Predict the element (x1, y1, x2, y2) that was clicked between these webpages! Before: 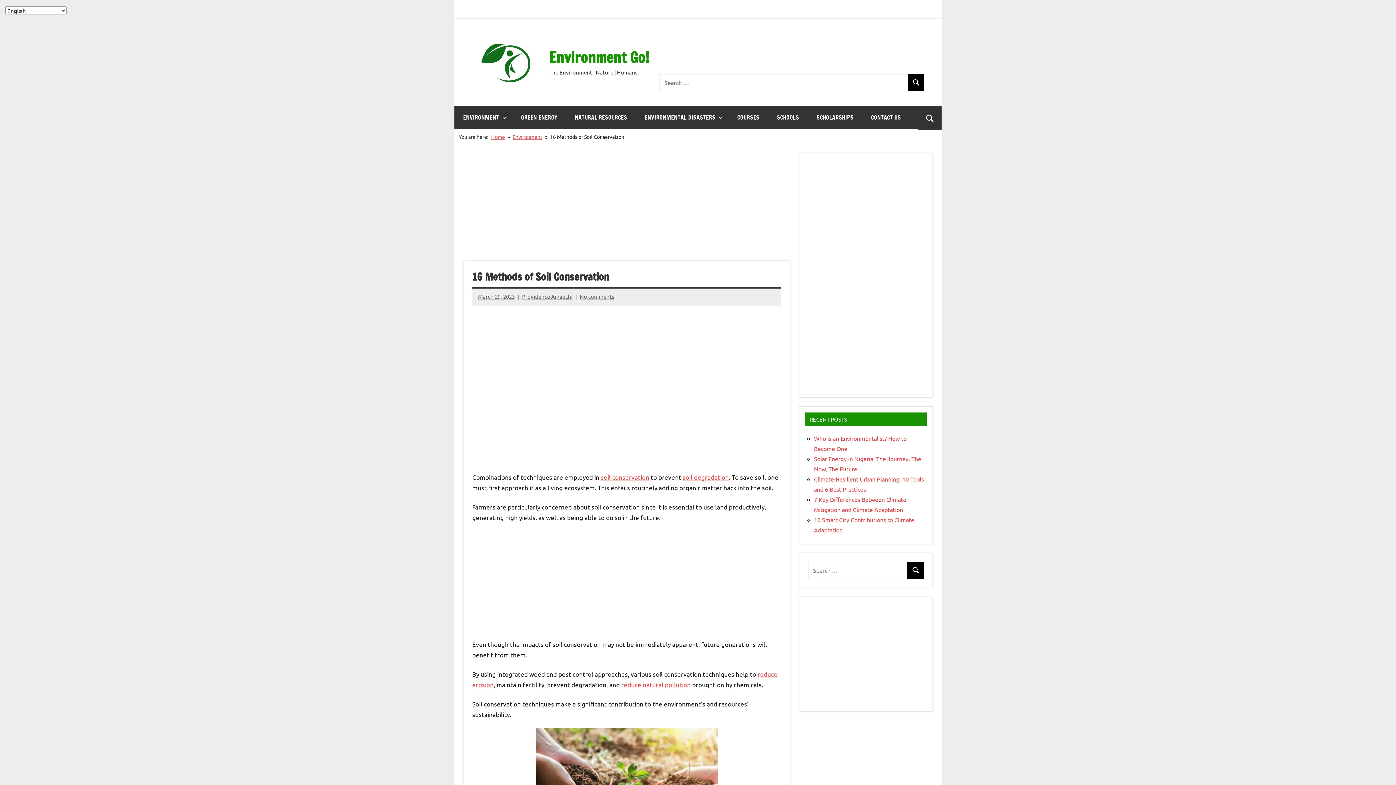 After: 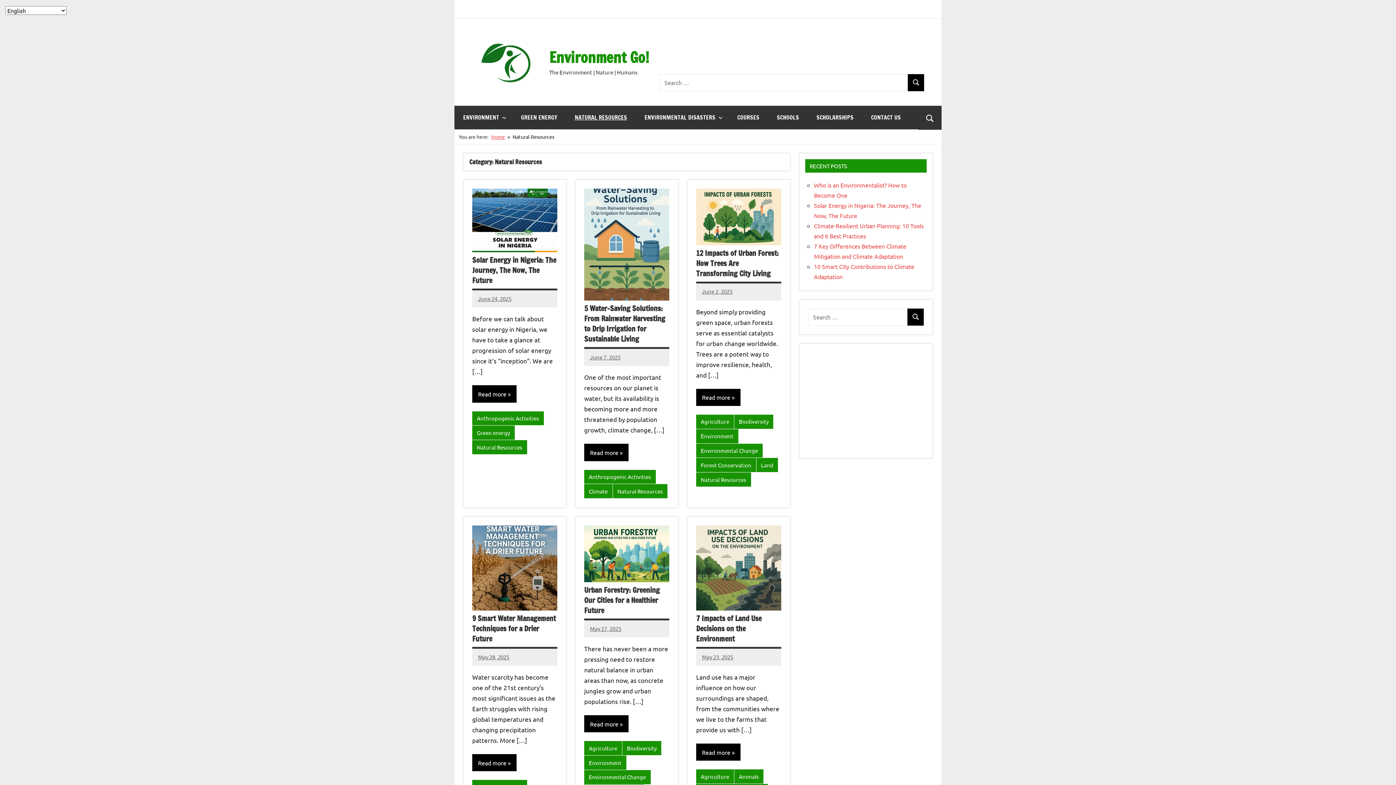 Action: bbox: (566, 105, 636, 129) label: NATURAL RESOURCES